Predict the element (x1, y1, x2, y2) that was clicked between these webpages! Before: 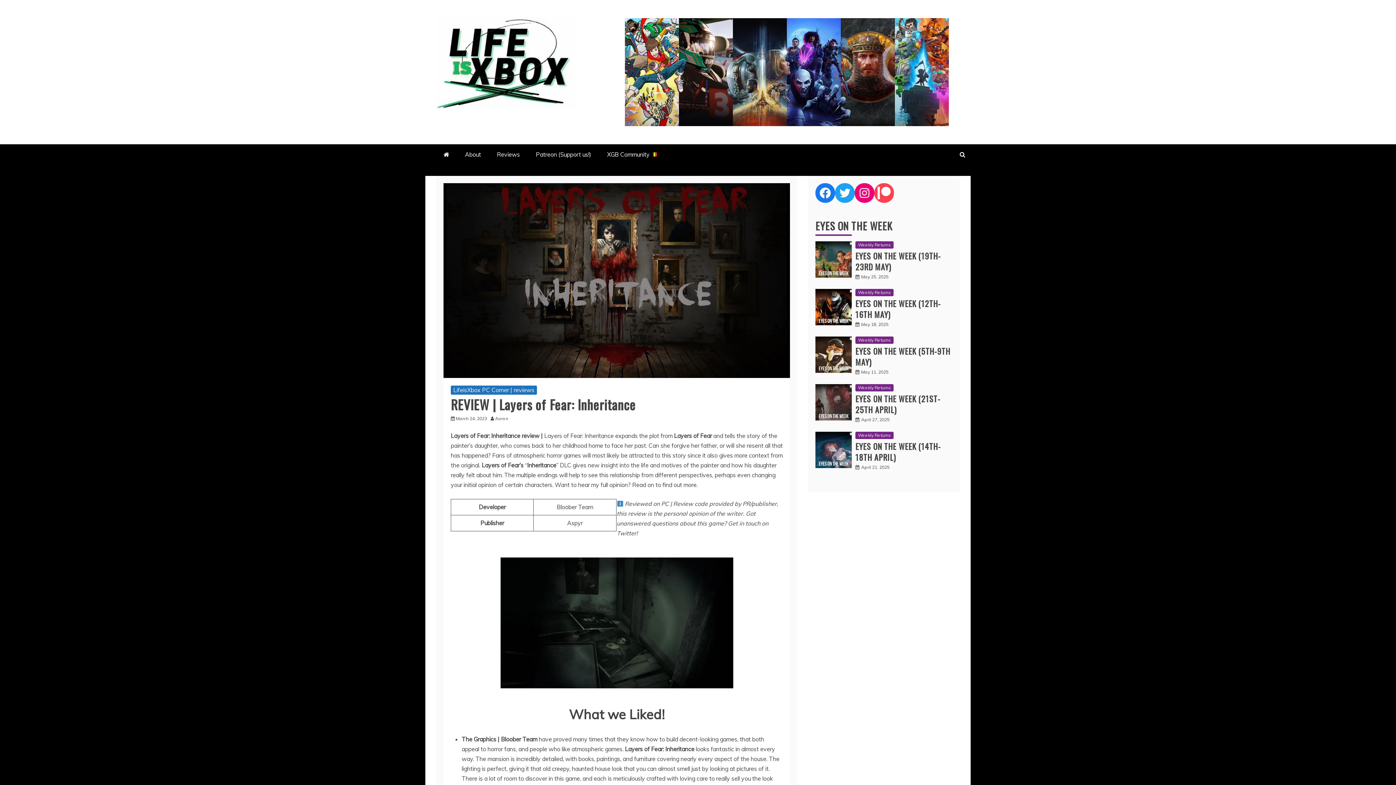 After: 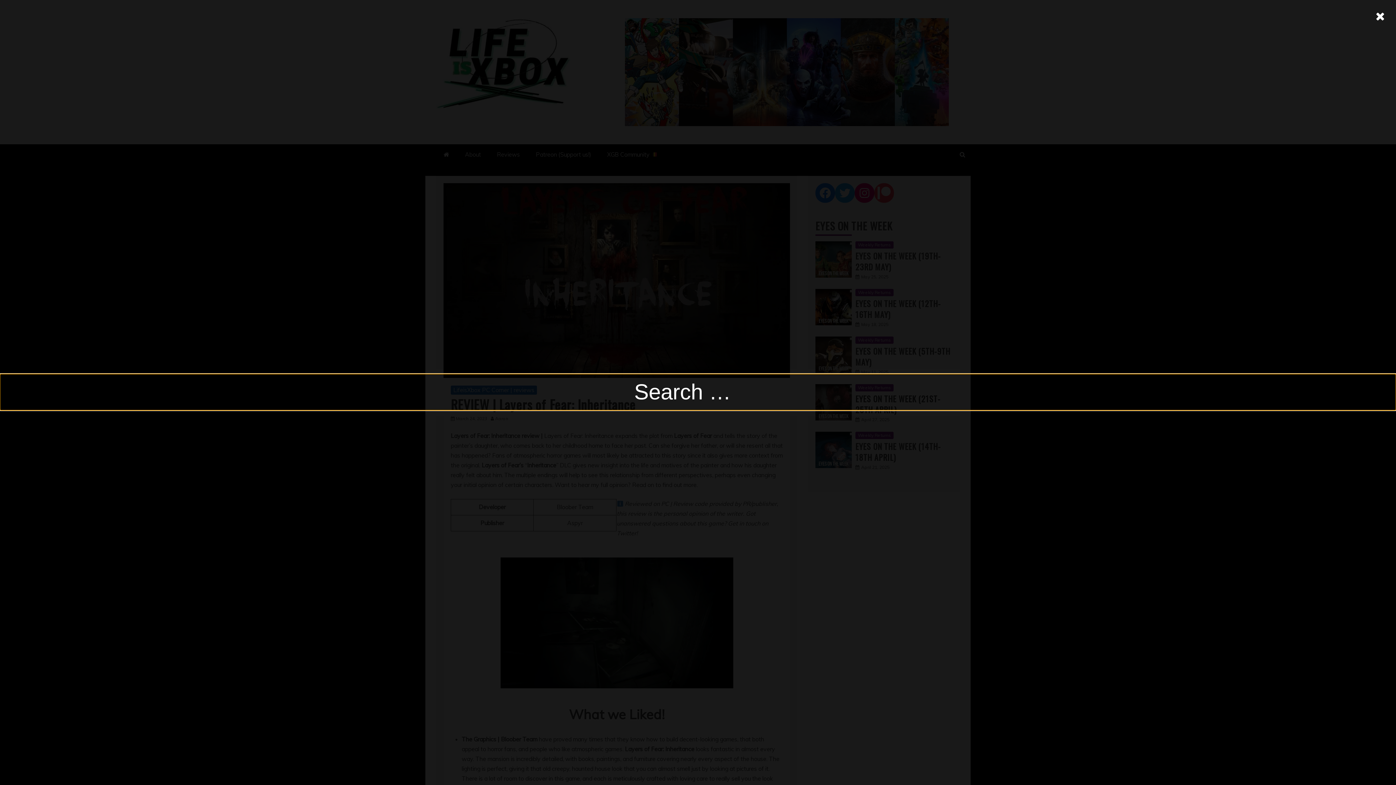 Action: bbox: (954, 144, 970, 165)